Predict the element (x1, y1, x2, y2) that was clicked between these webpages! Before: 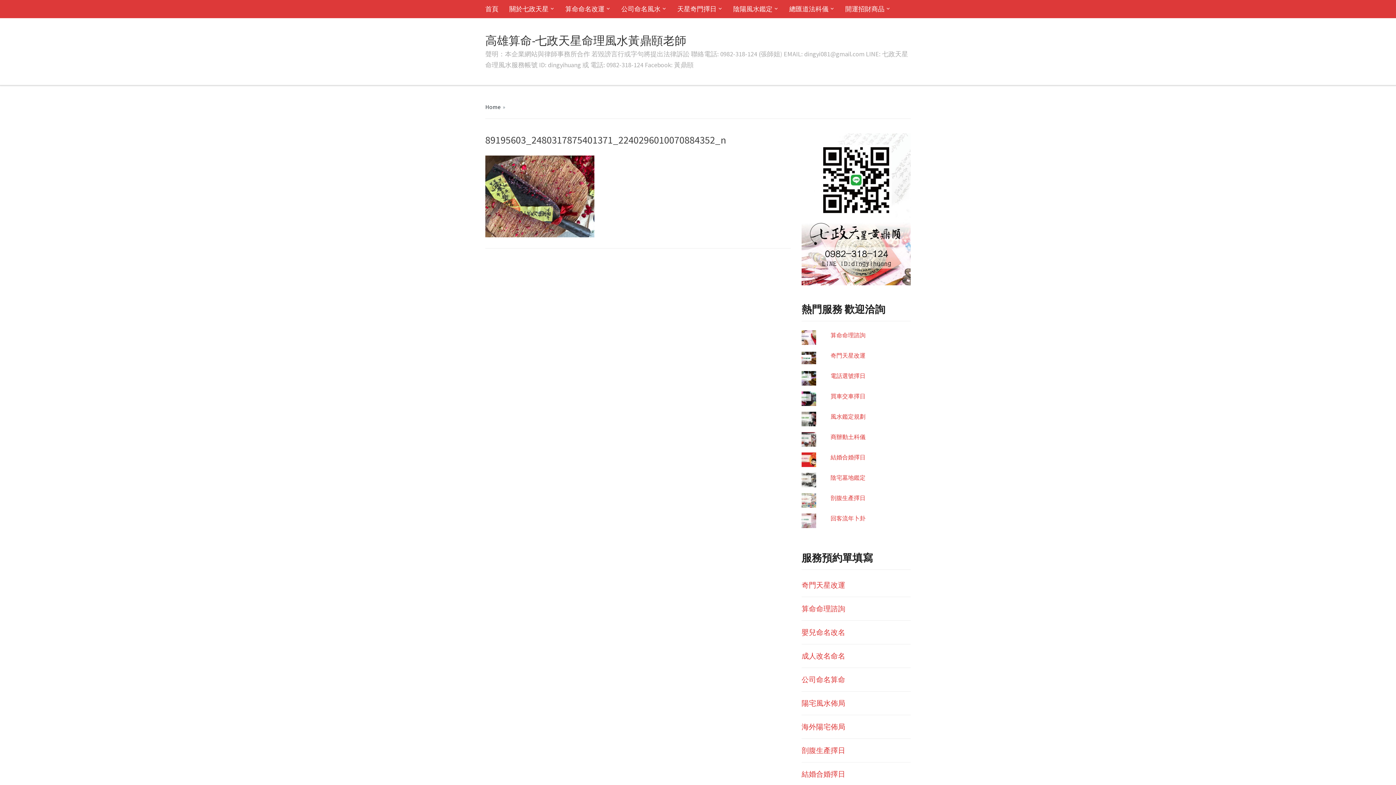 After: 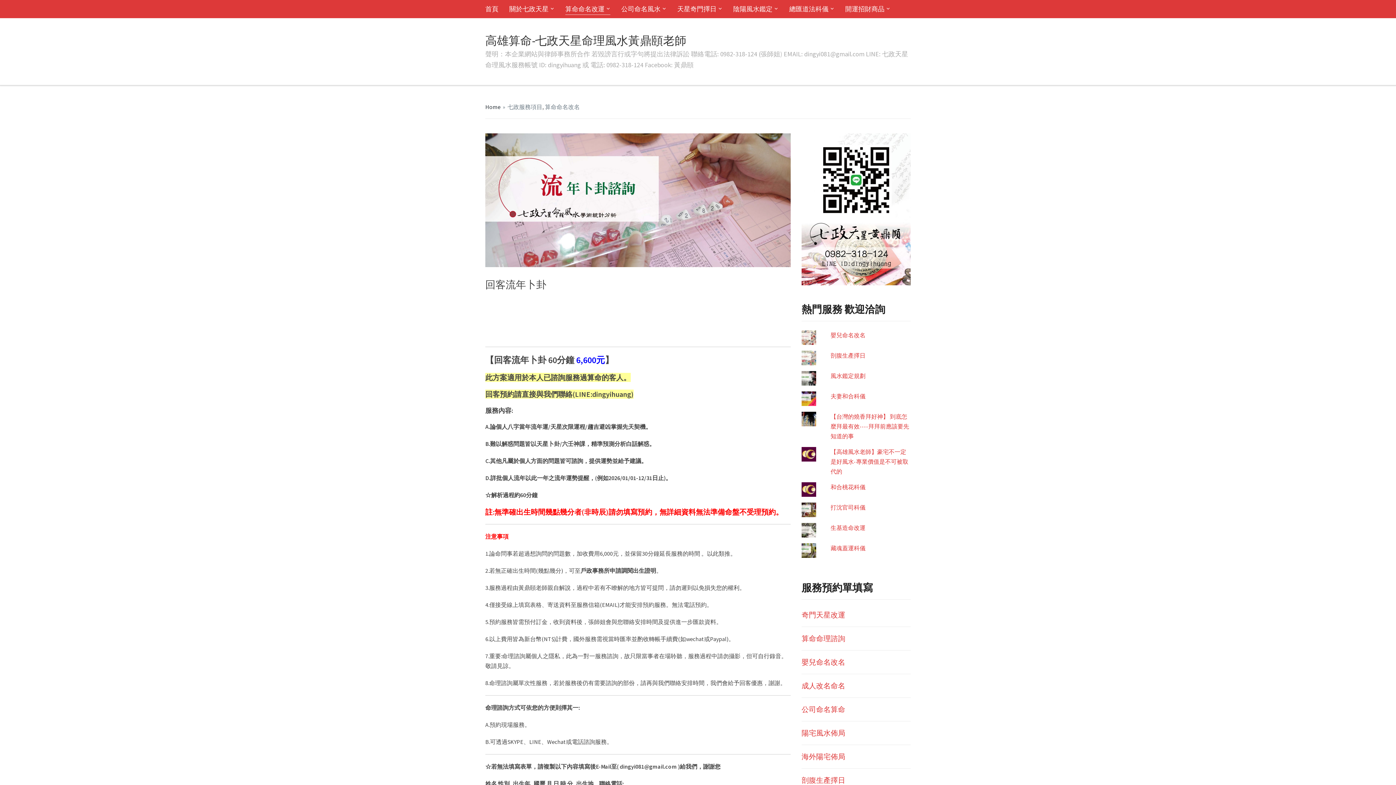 Action: bbox: (830, 515, 865, 522) label: 回客流年卜卦